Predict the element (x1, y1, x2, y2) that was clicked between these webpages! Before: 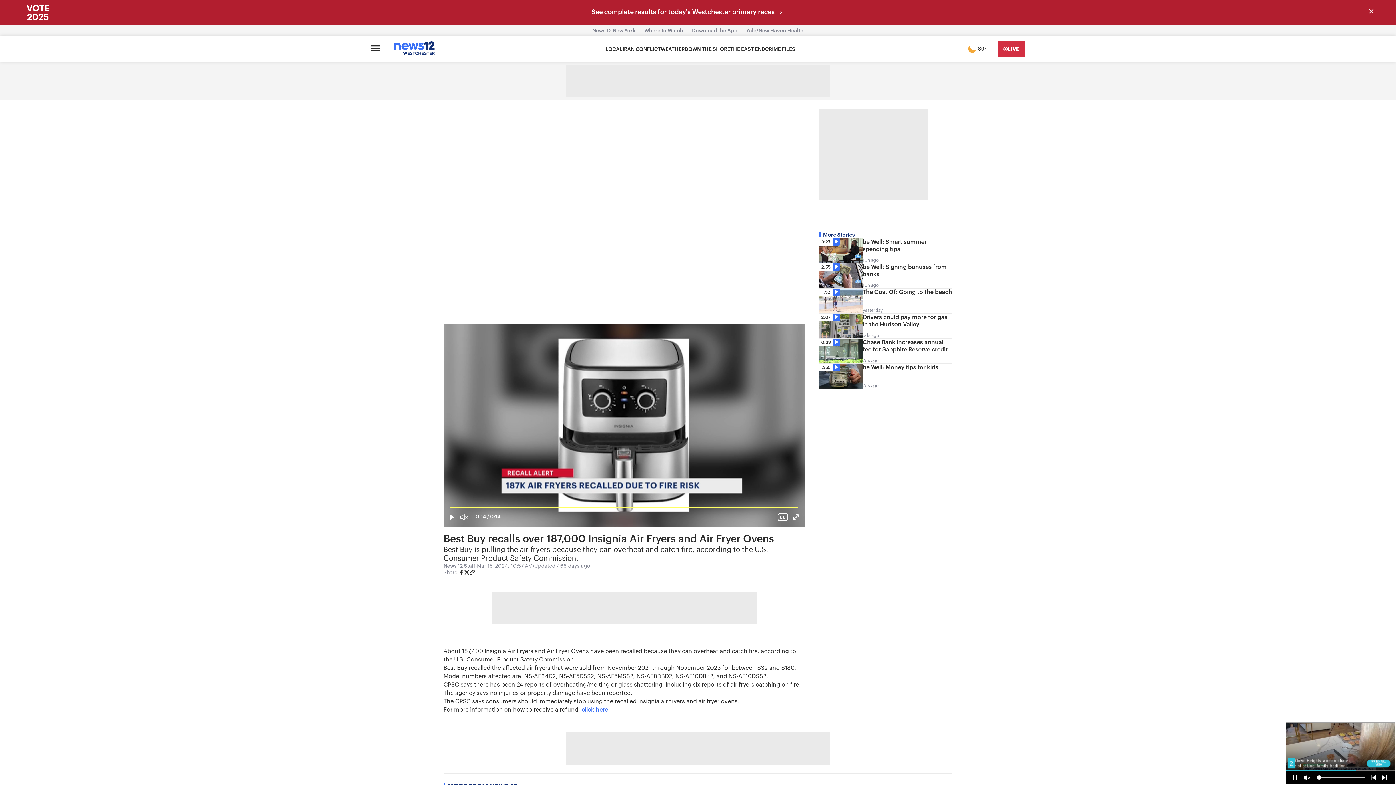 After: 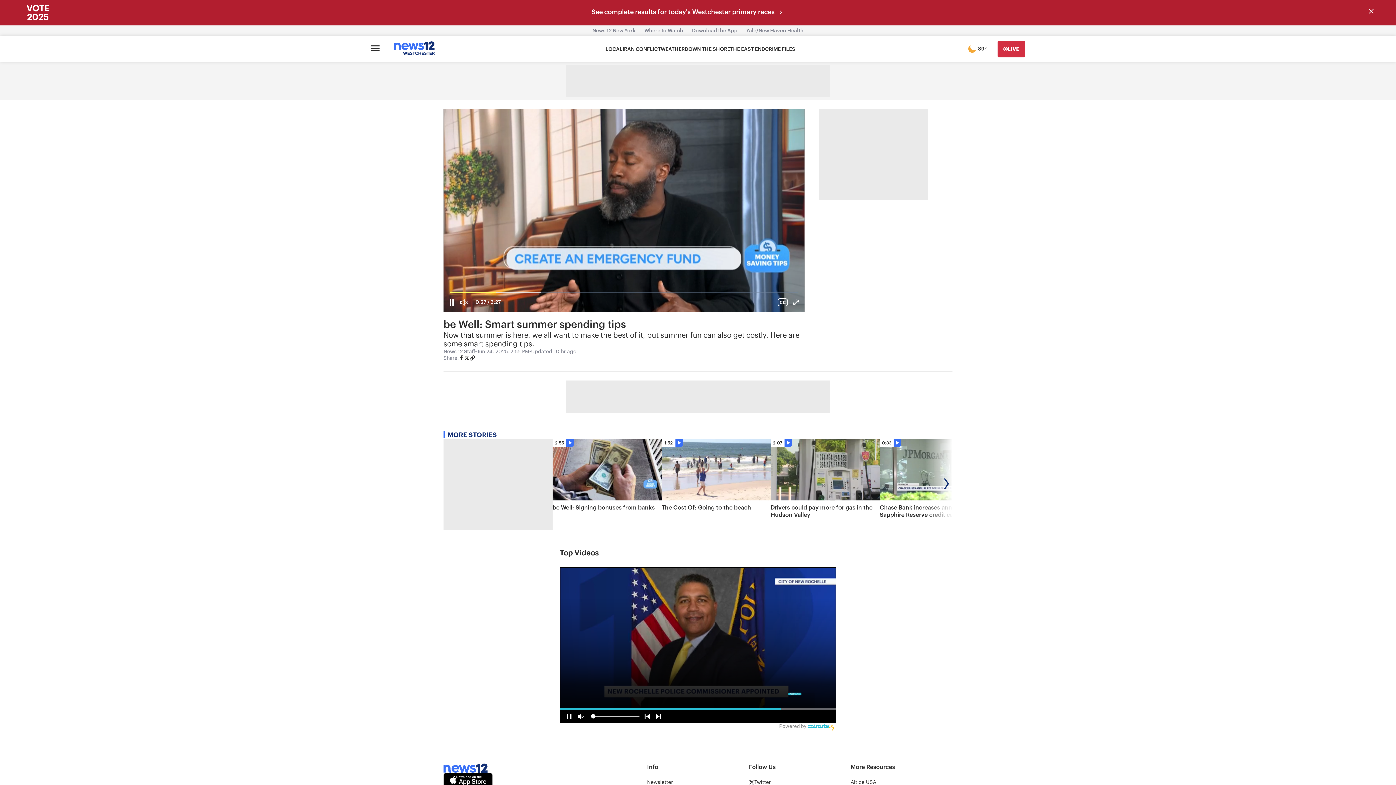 Action: label: 3:27
be Well: Smart summer spending tips
10h ago bbox: (819, 238, 952, 263)